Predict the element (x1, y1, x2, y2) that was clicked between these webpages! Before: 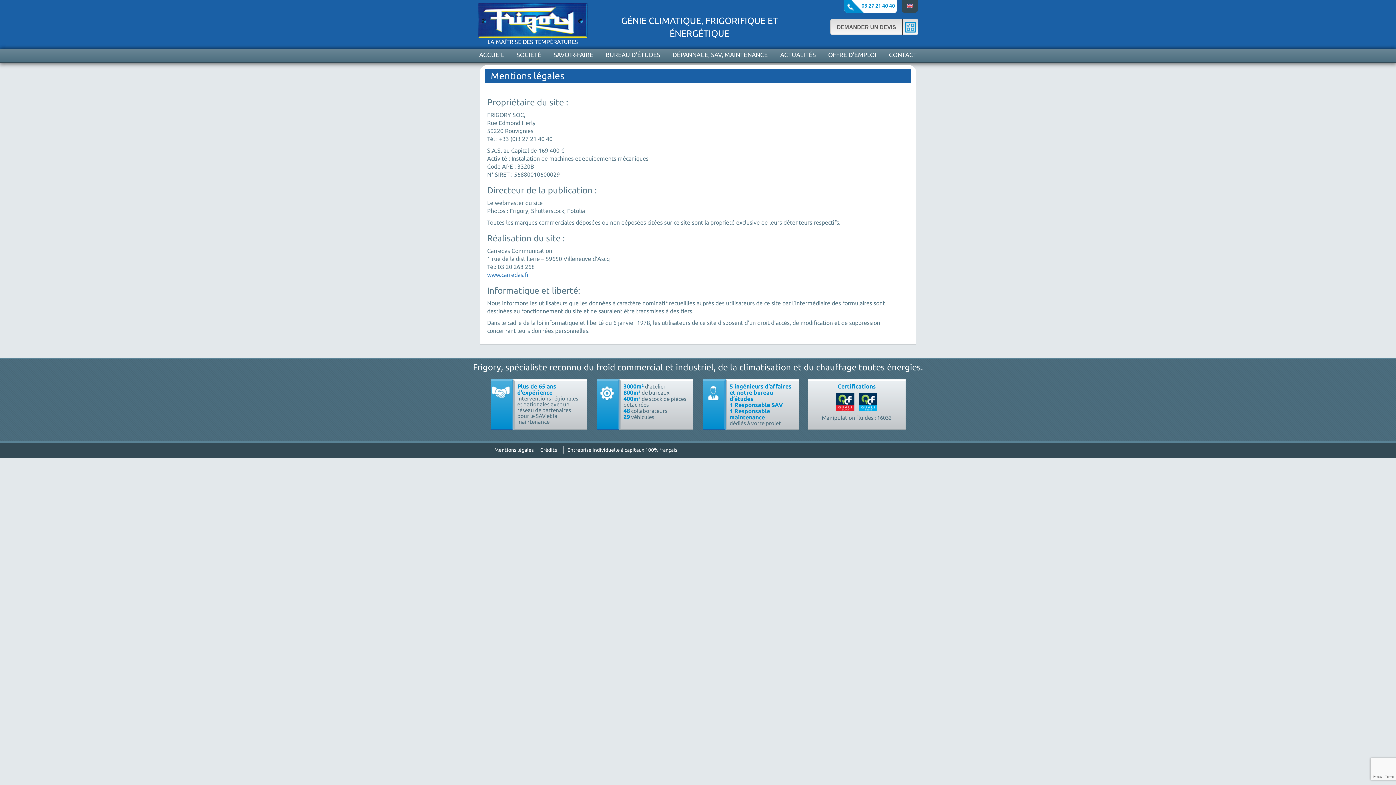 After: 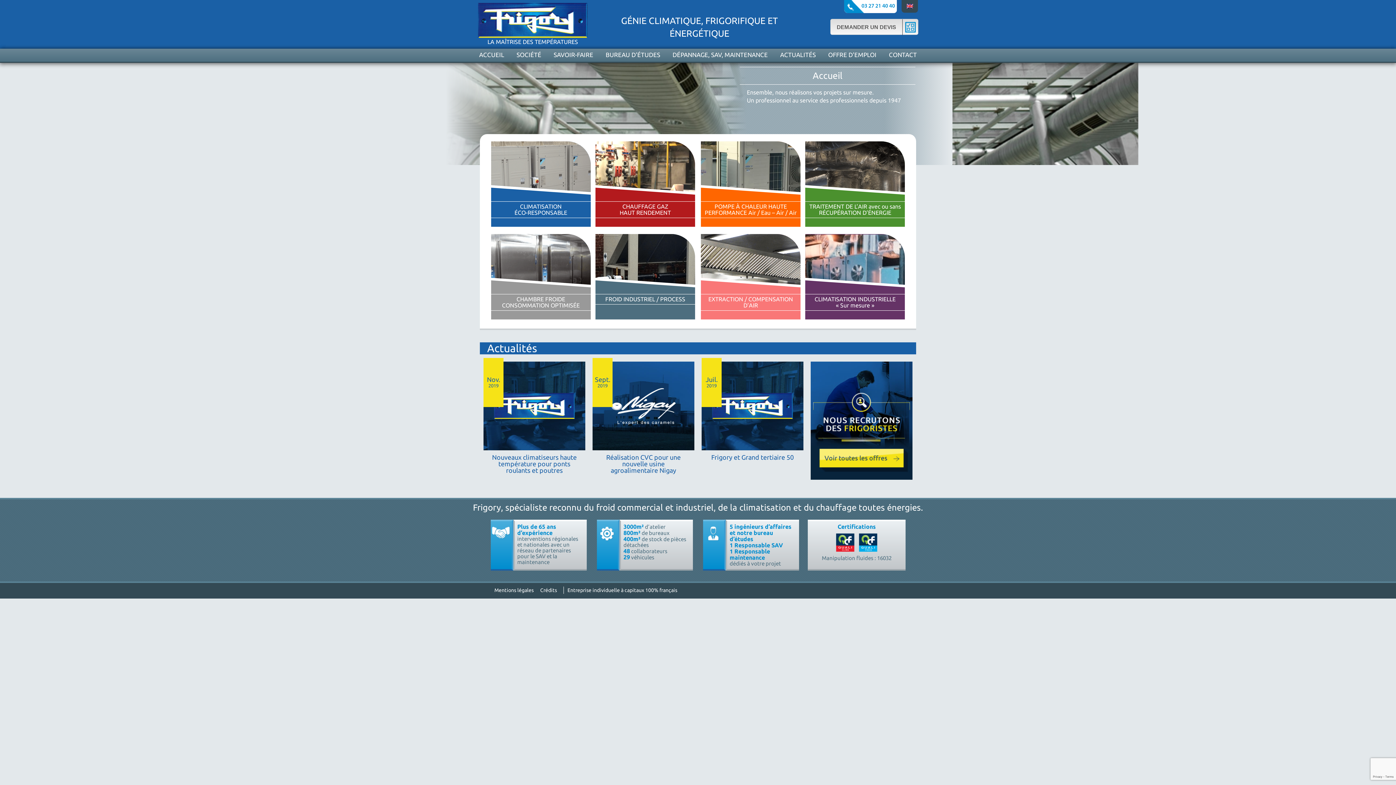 Action: bbox: (479, 51, 504, 58) label: ACCUEIL